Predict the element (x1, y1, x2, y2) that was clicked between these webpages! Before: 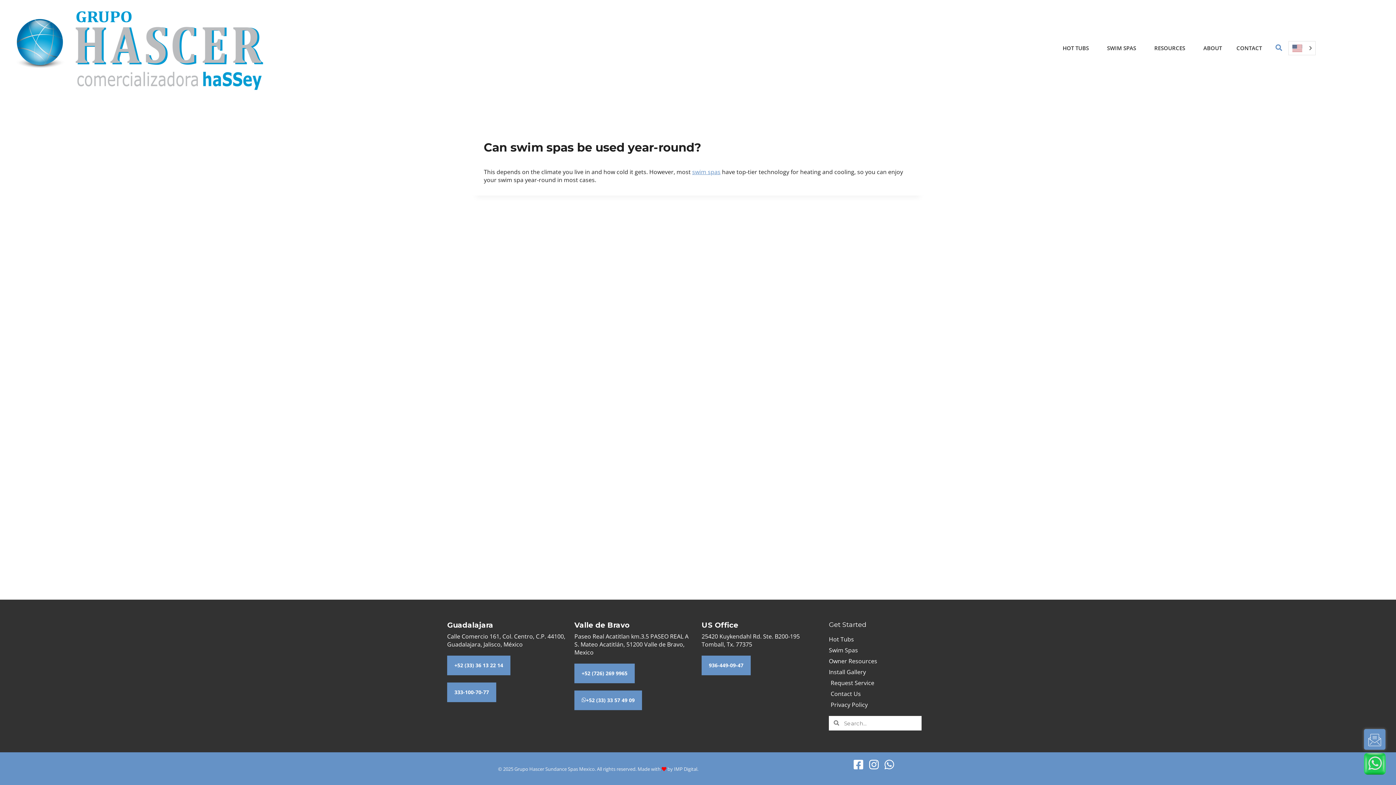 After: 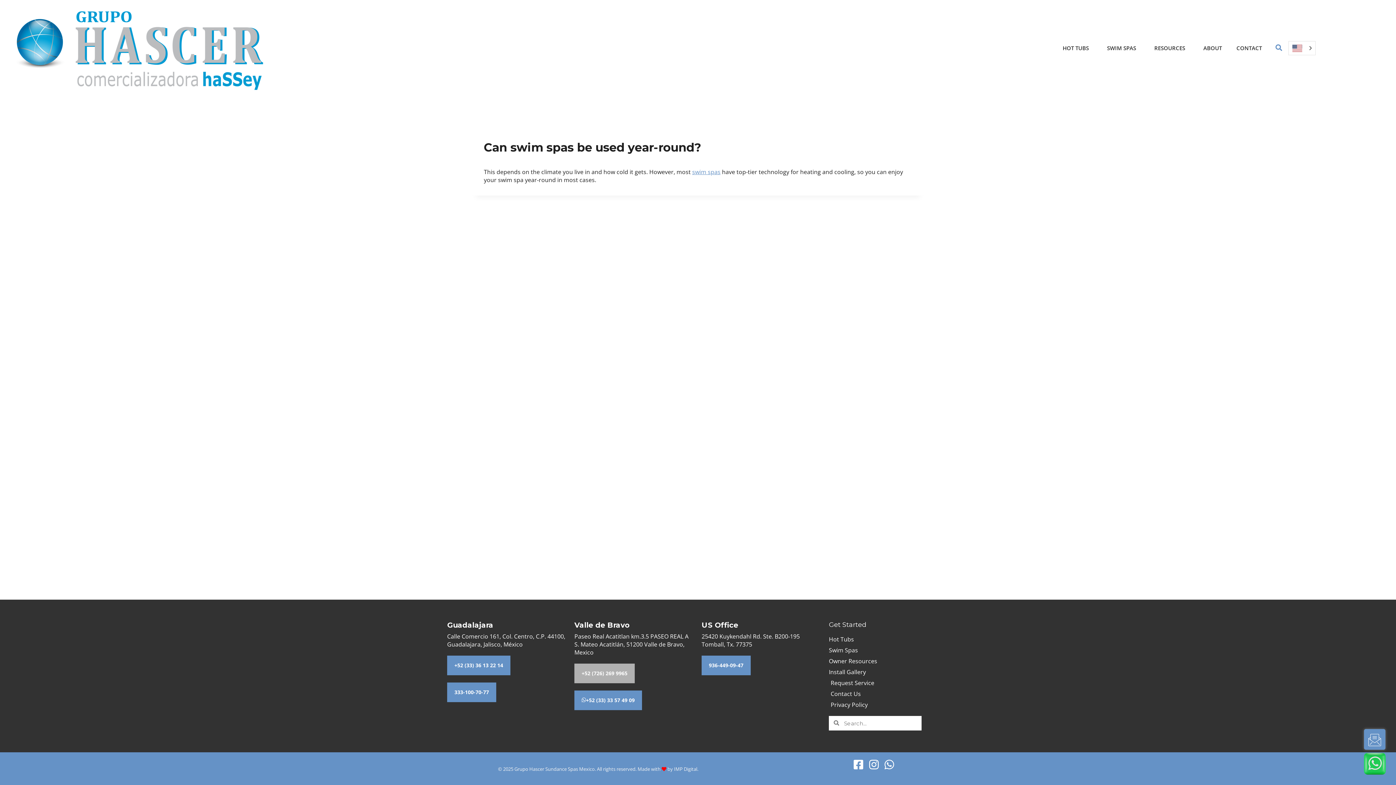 Action: bbox: (574, 664, 634, 683) label: +52 (726) 269 9965